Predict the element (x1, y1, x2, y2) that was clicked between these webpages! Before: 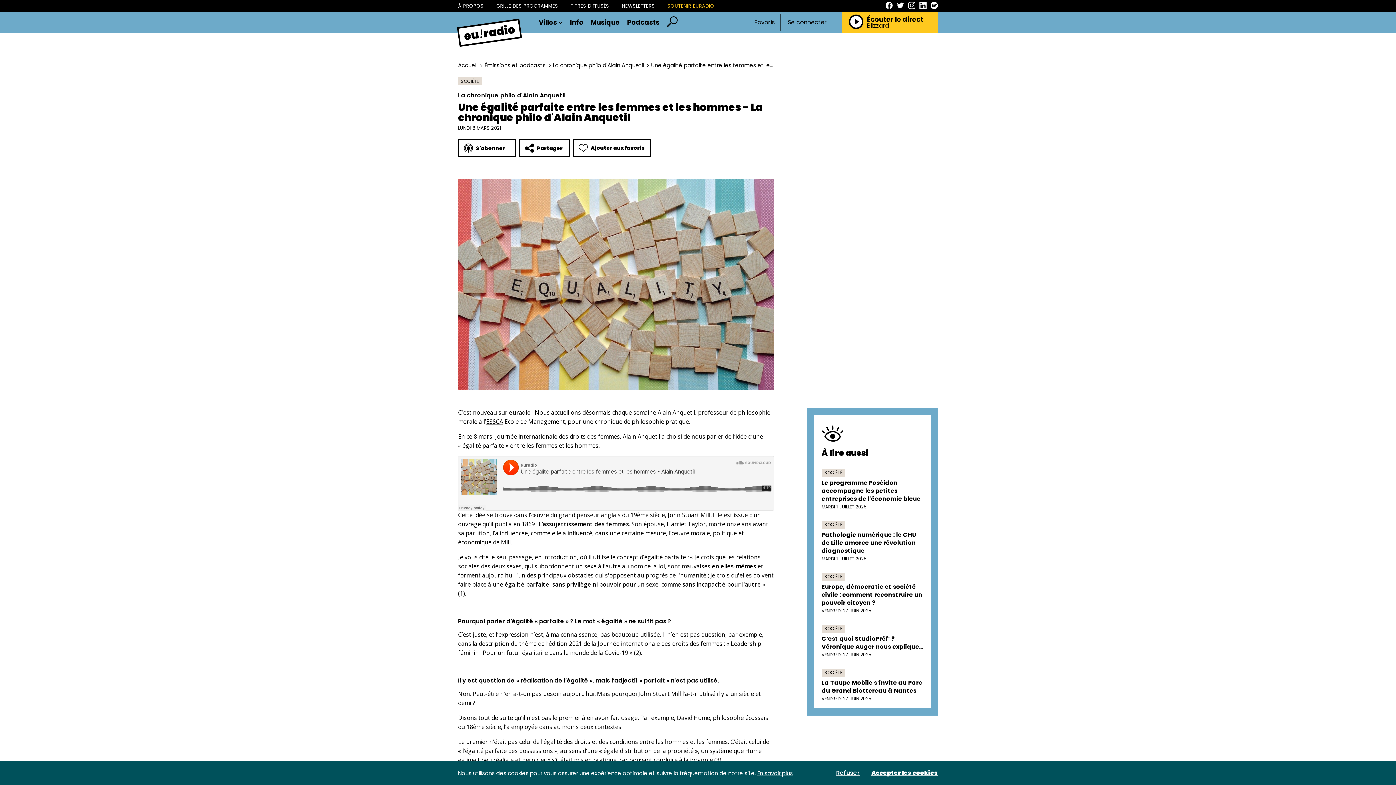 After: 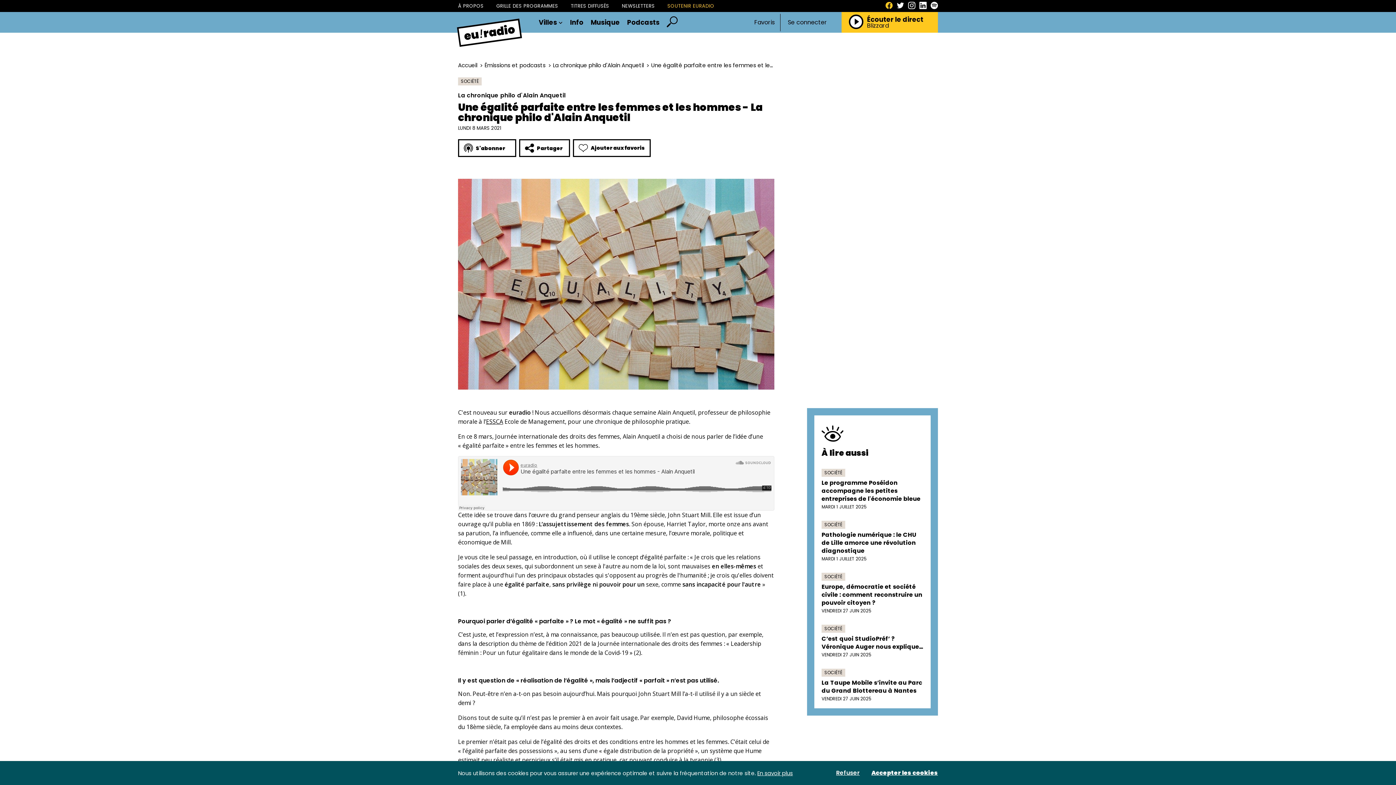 Action: bbox: (885, 1, 893, 10)